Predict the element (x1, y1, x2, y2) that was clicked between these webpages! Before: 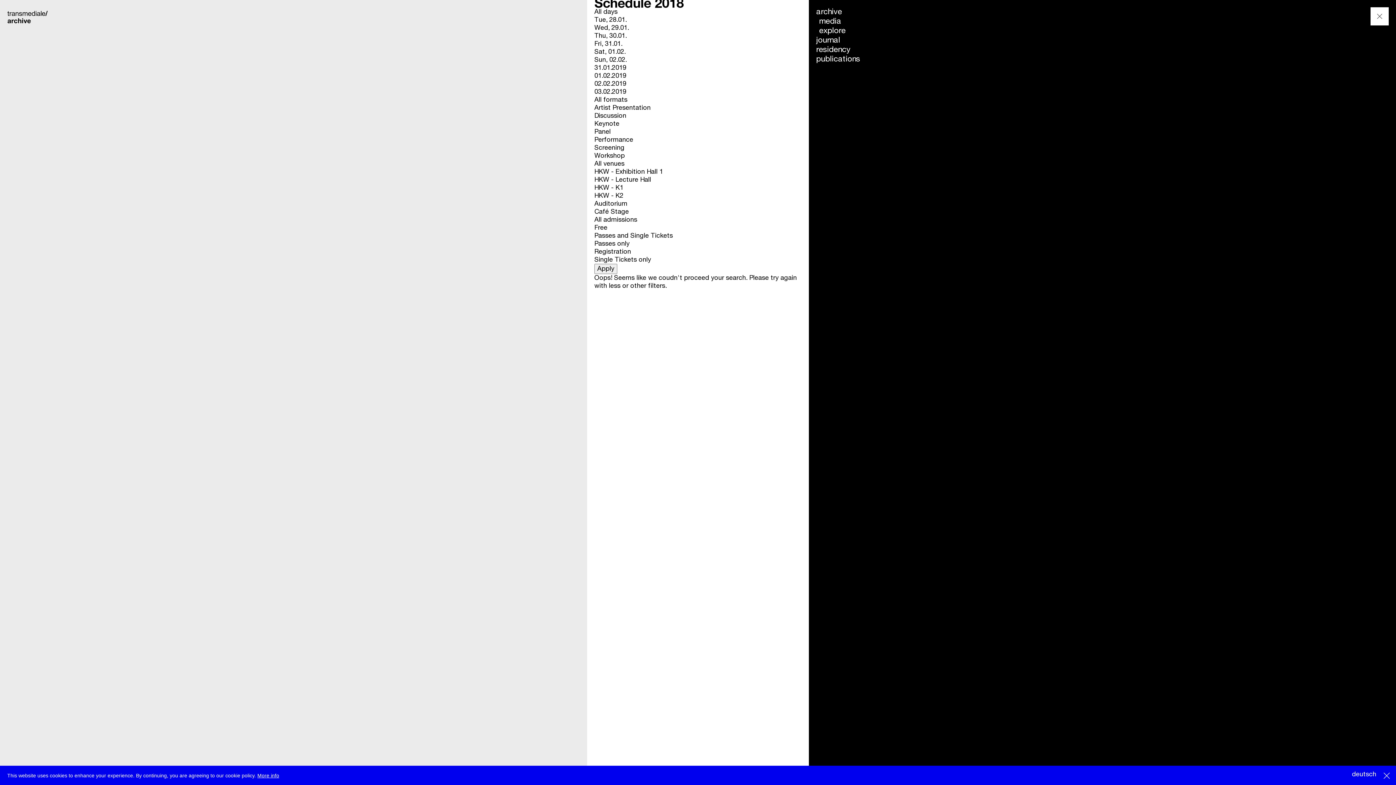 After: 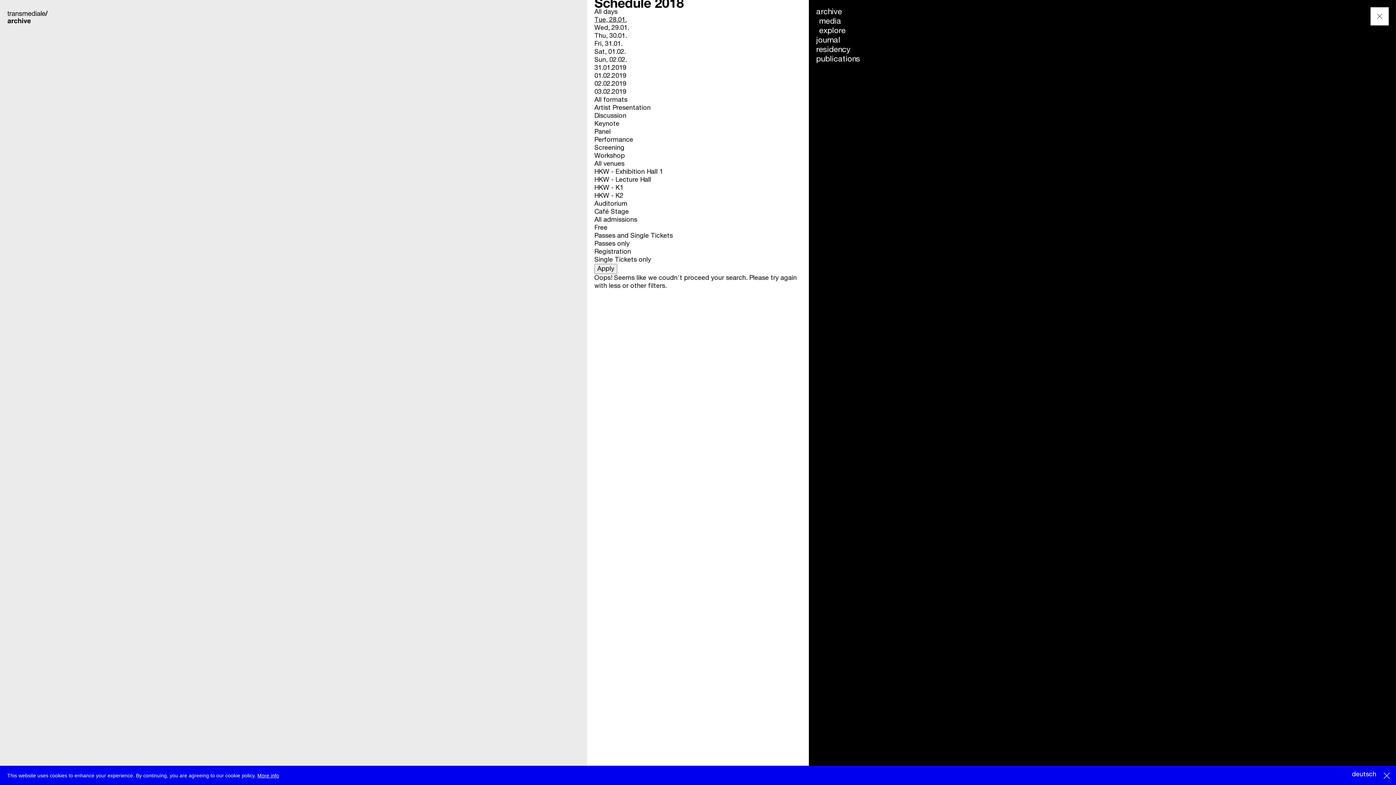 Action: label: Tue, 28.01. bbox: (594, 16, 626, 23)